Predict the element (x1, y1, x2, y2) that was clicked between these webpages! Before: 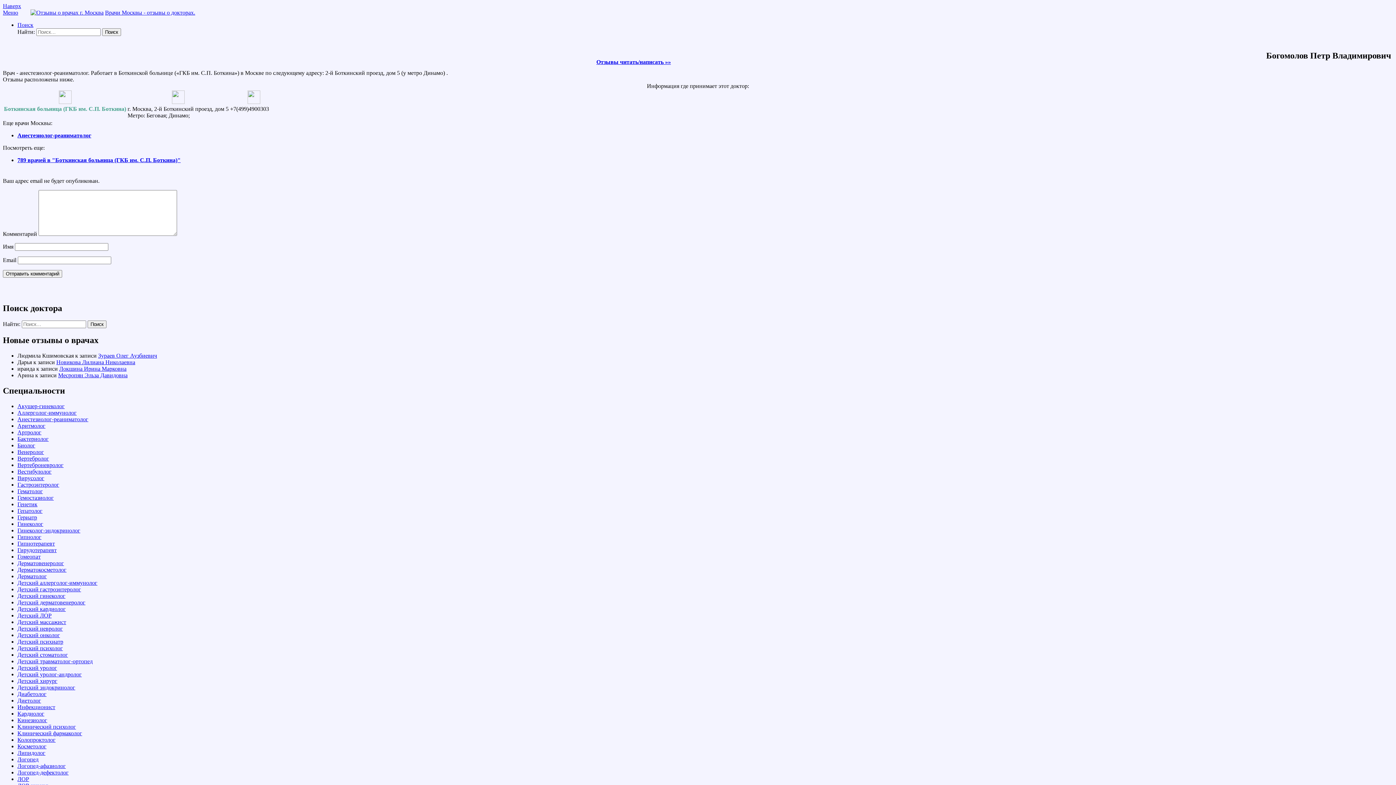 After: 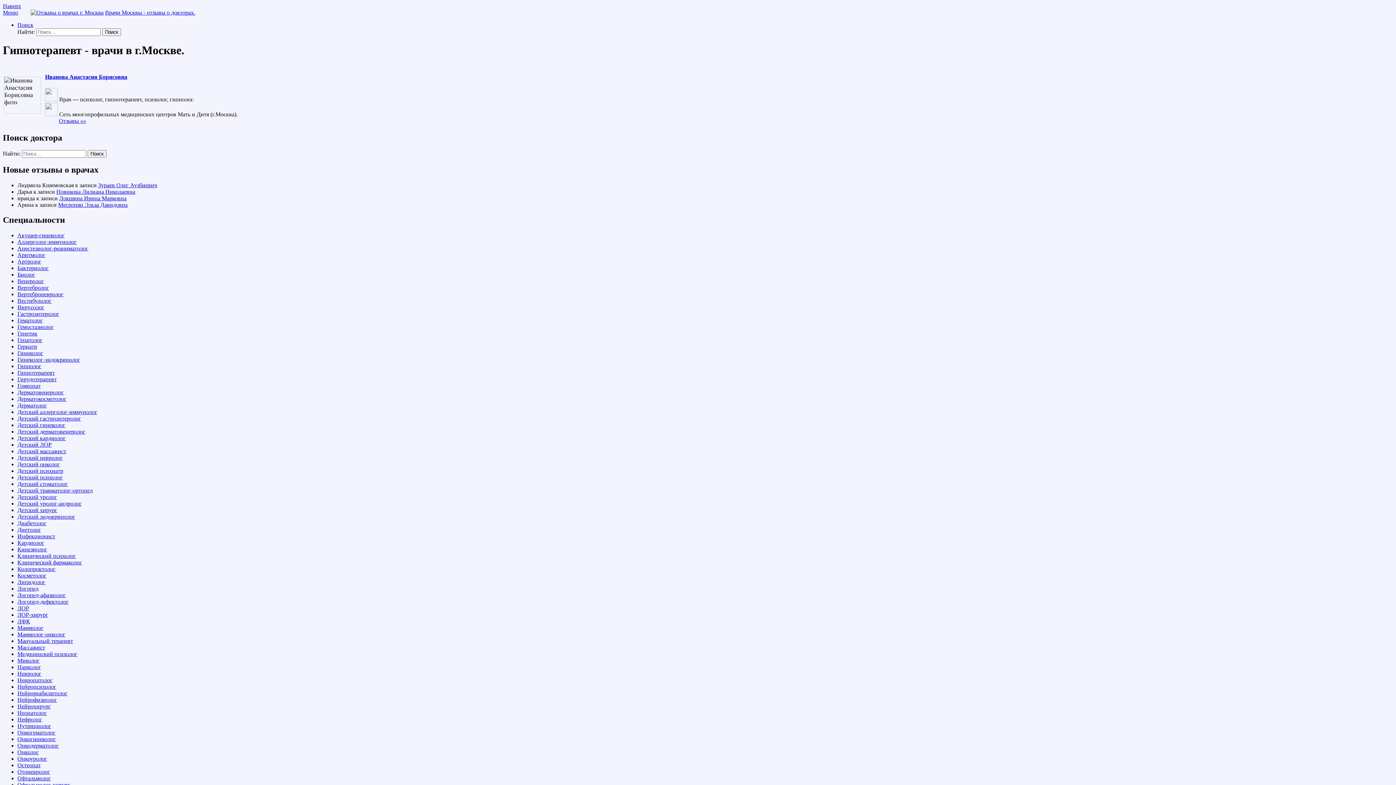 Action: label: Гипнотерапевт bbox: (17, 540, 54, 546)